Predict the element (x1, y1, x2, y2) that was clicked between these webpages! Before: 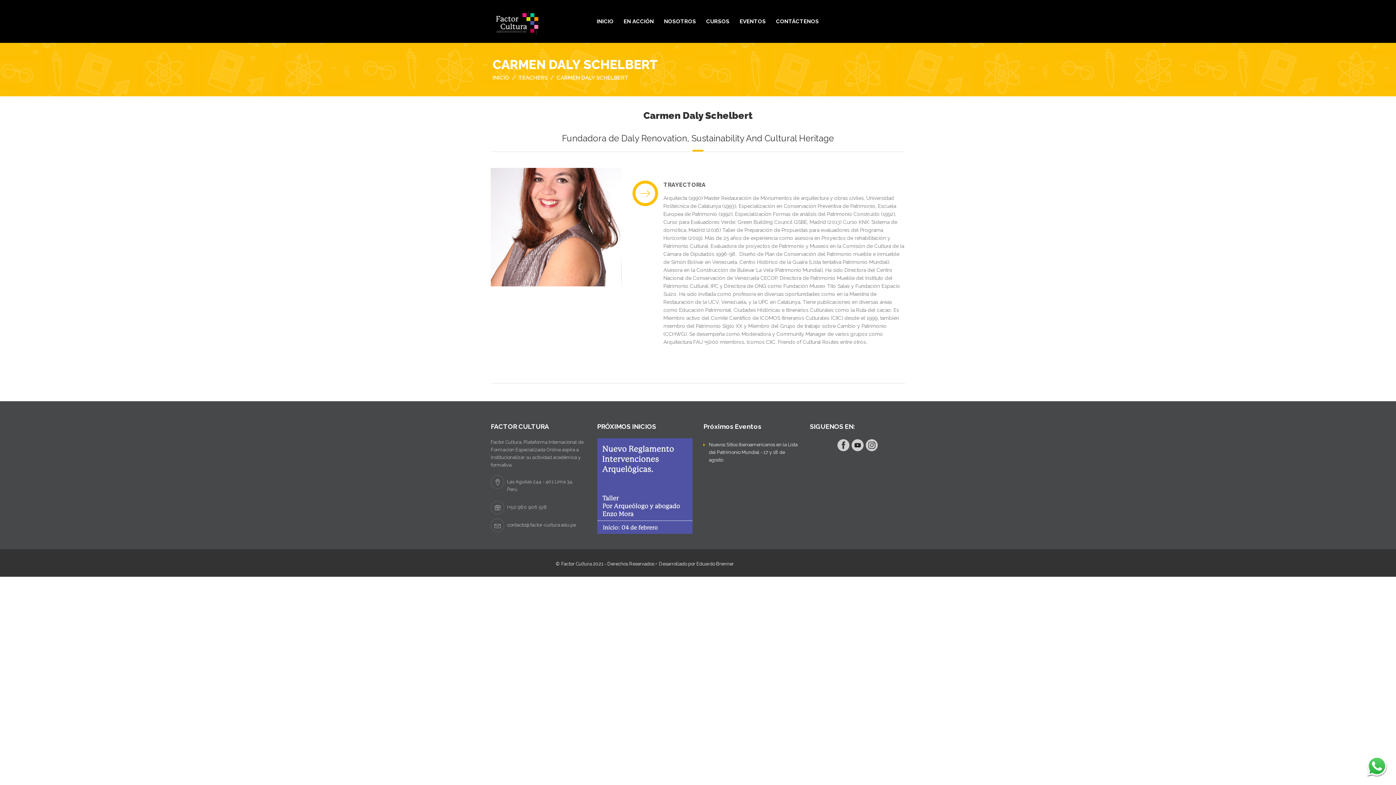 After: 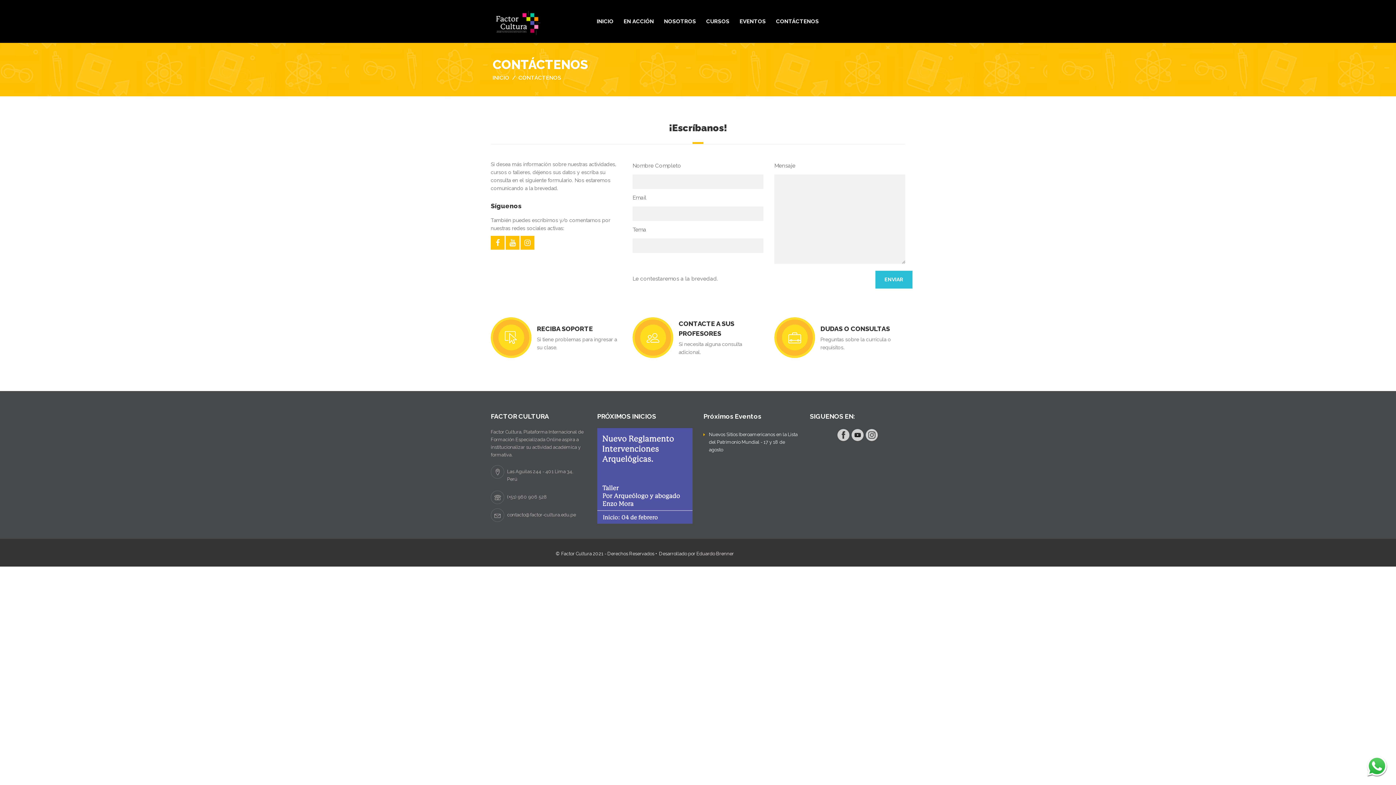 Action: bbox: (771, 16, 824, 26) label: CONTÁCTENOS